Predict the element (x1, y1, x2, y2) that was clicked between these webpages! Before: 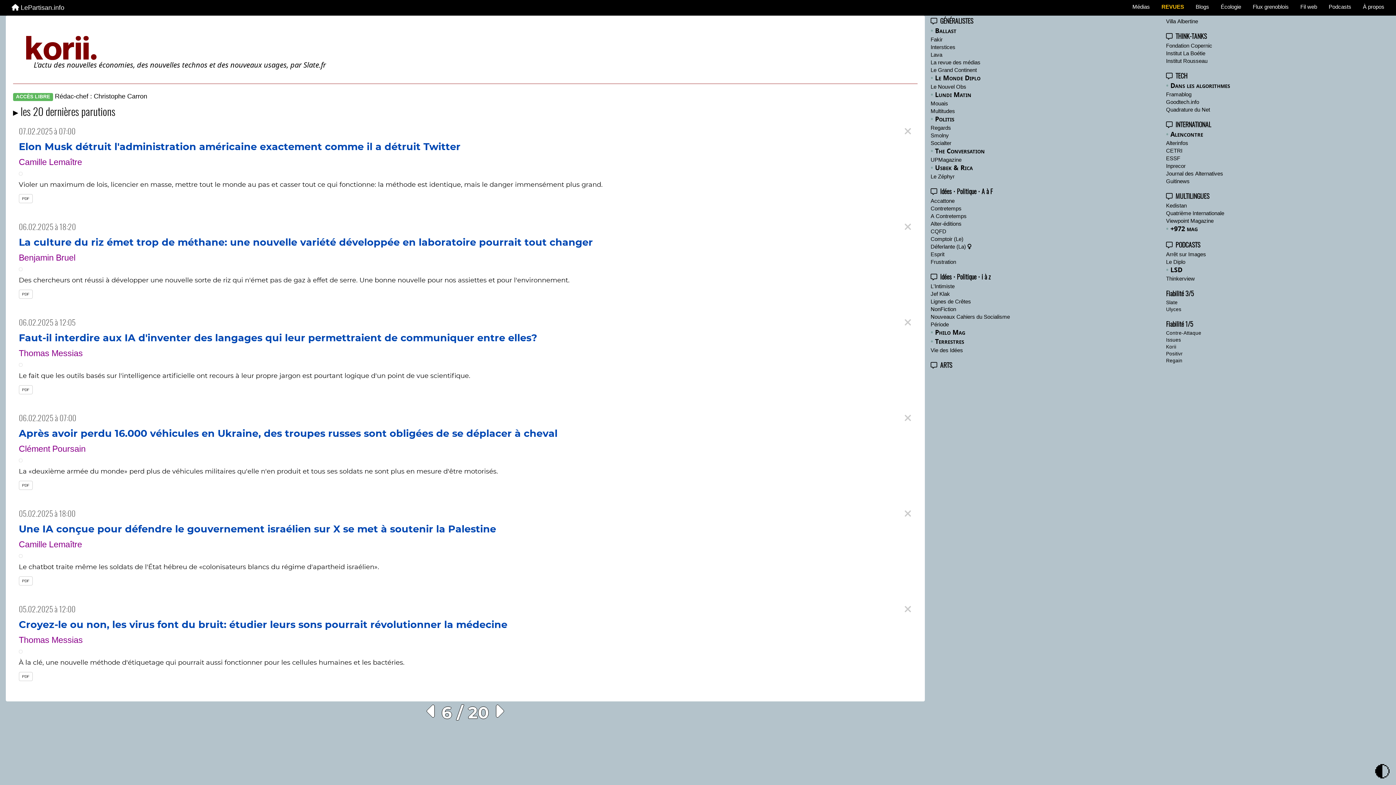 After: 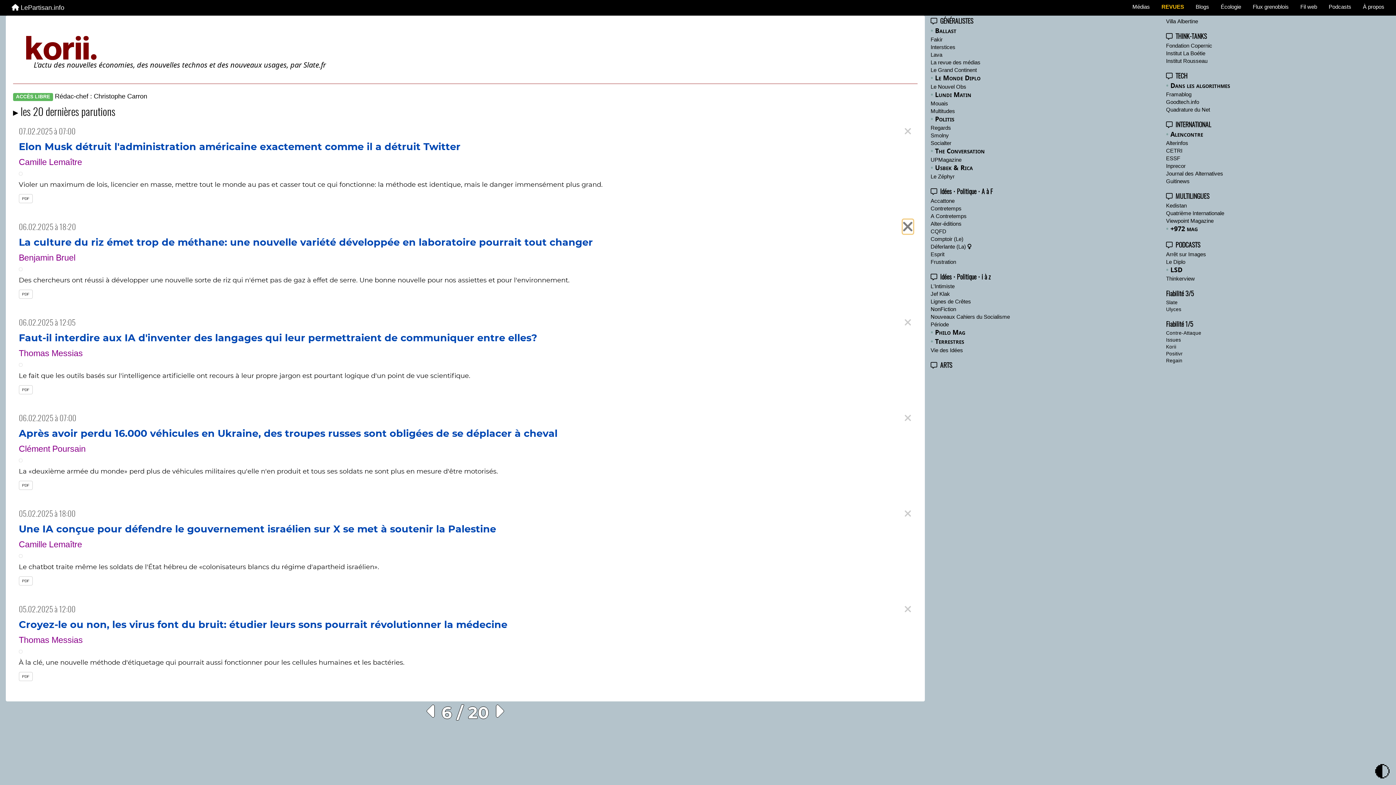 Action: bbox: (904, 222, 912, 232) label: Close